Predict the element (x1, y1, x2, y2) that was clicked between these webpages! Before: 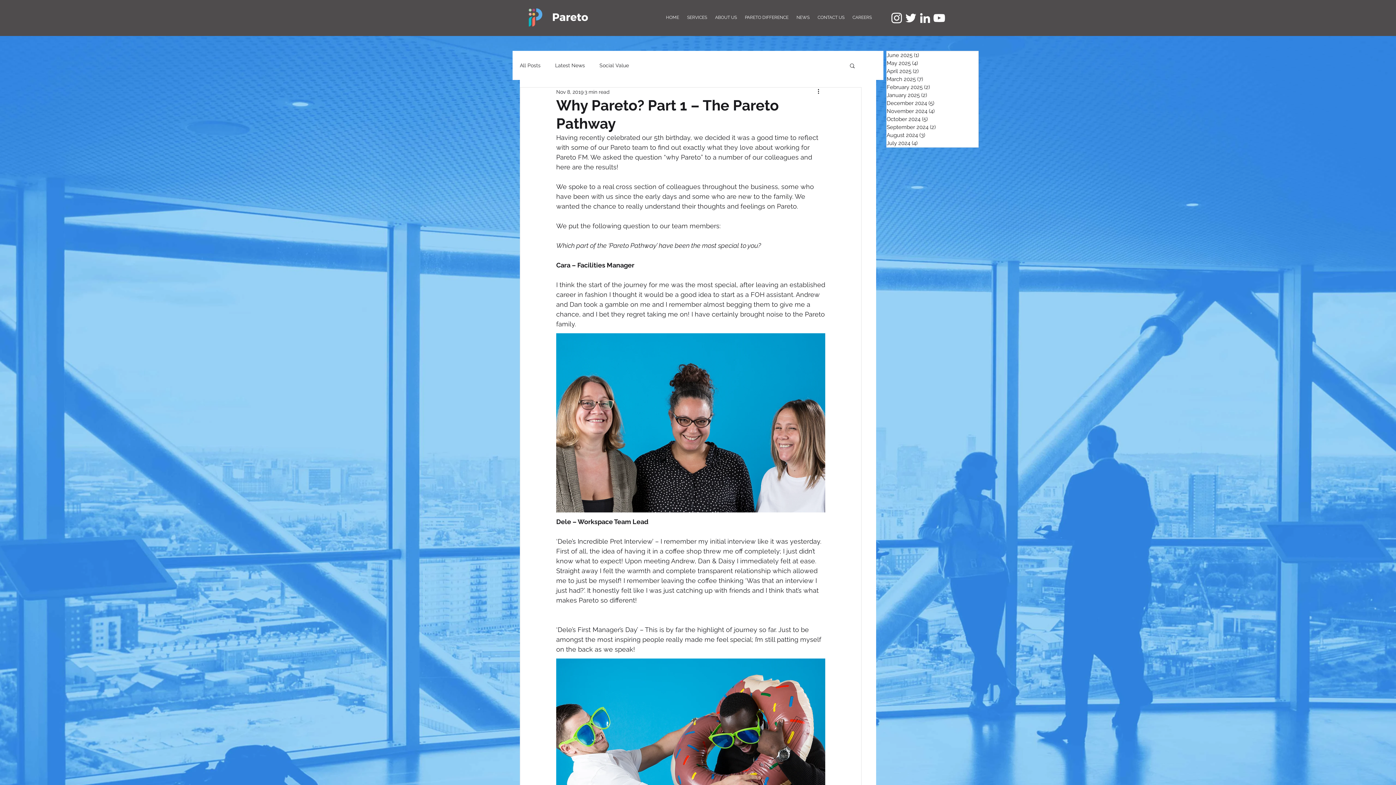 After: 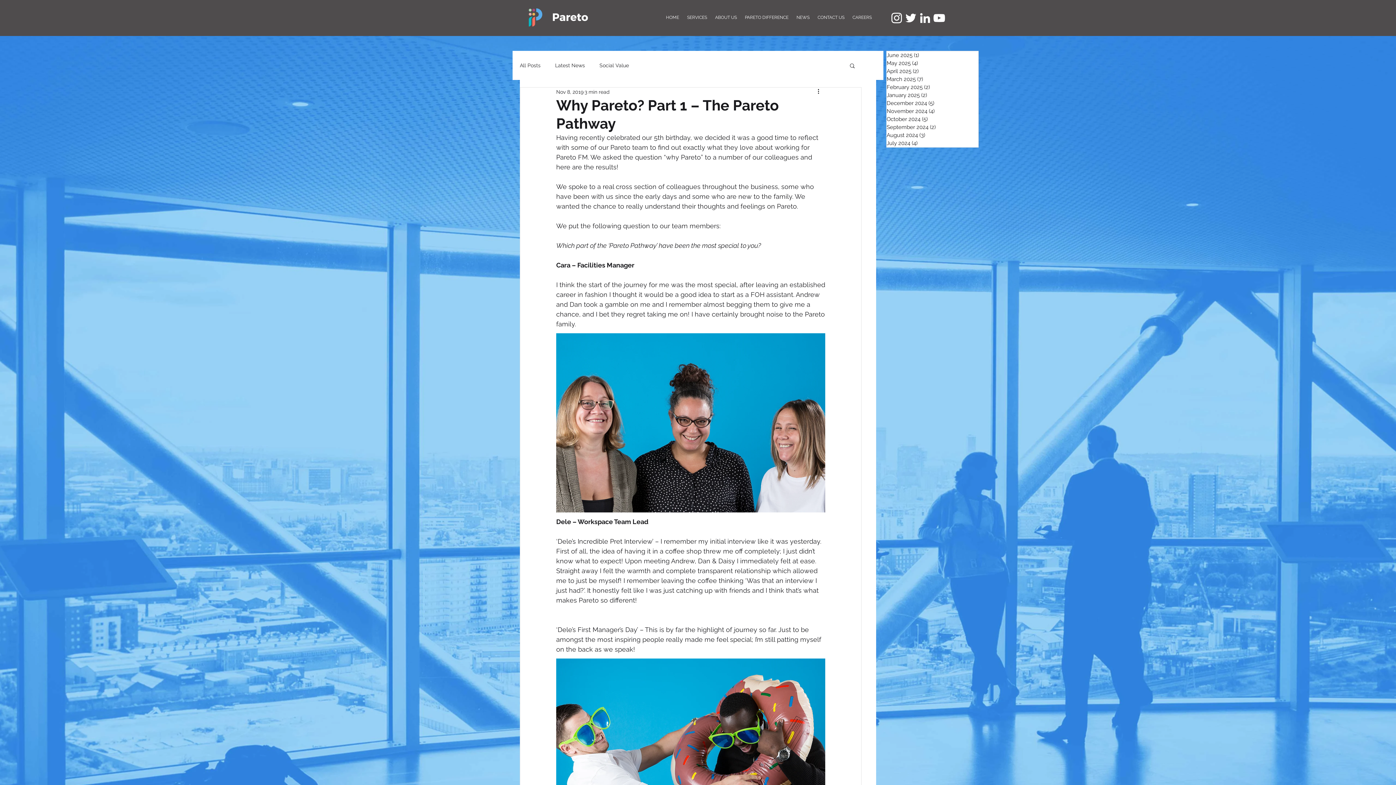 Action: label: YouTube bbox: (932, 10, 946, 25)